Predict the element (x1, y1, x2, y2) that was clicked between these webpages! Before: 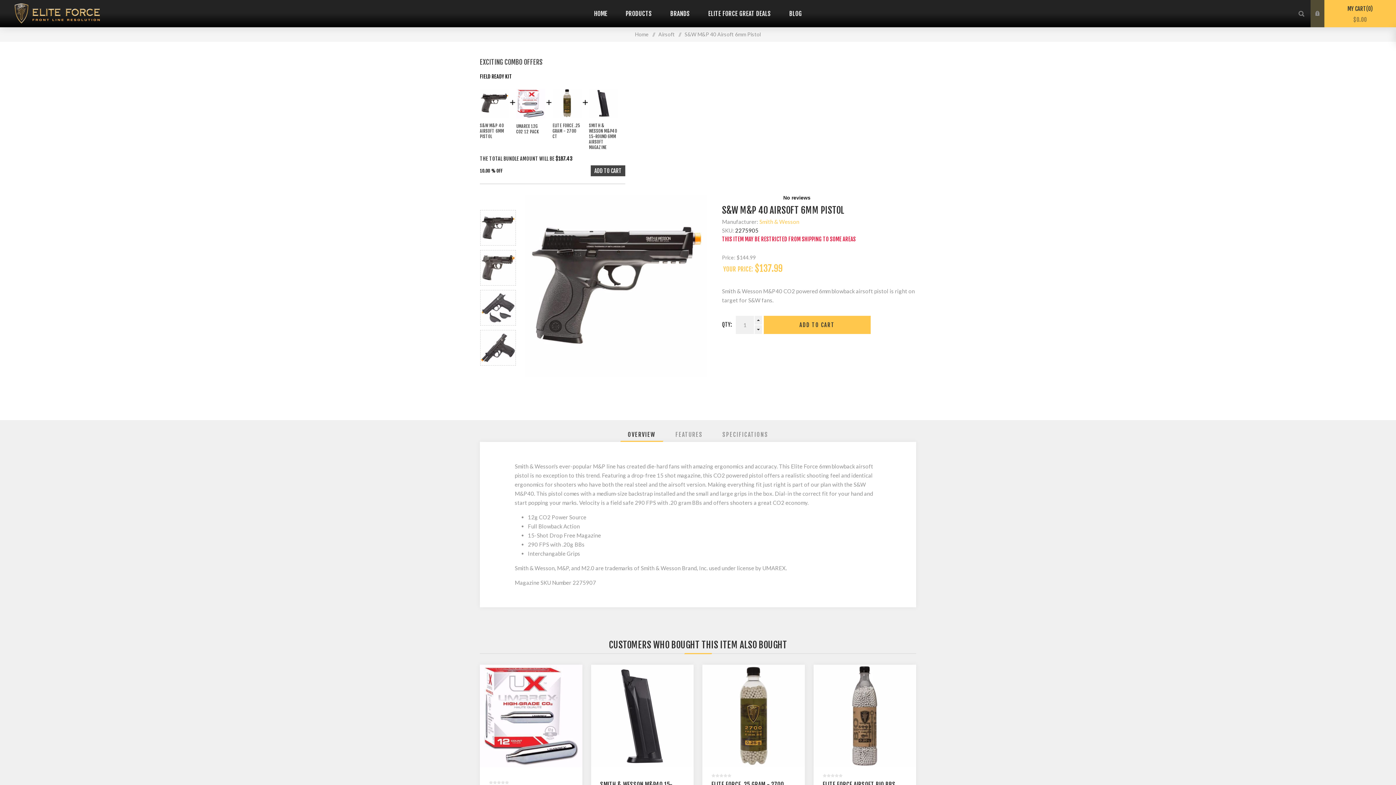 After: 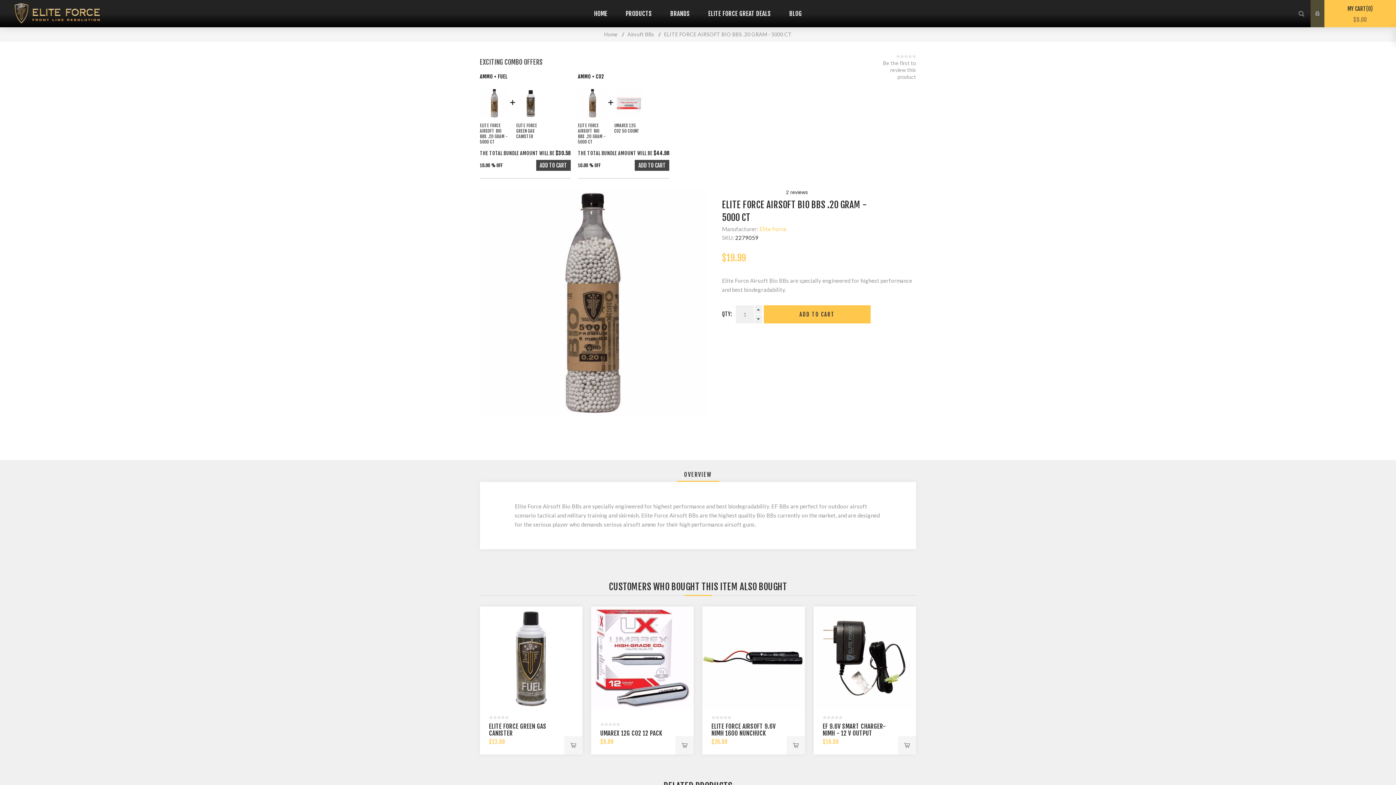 Action: bbox: (813, 665, 916, 767)